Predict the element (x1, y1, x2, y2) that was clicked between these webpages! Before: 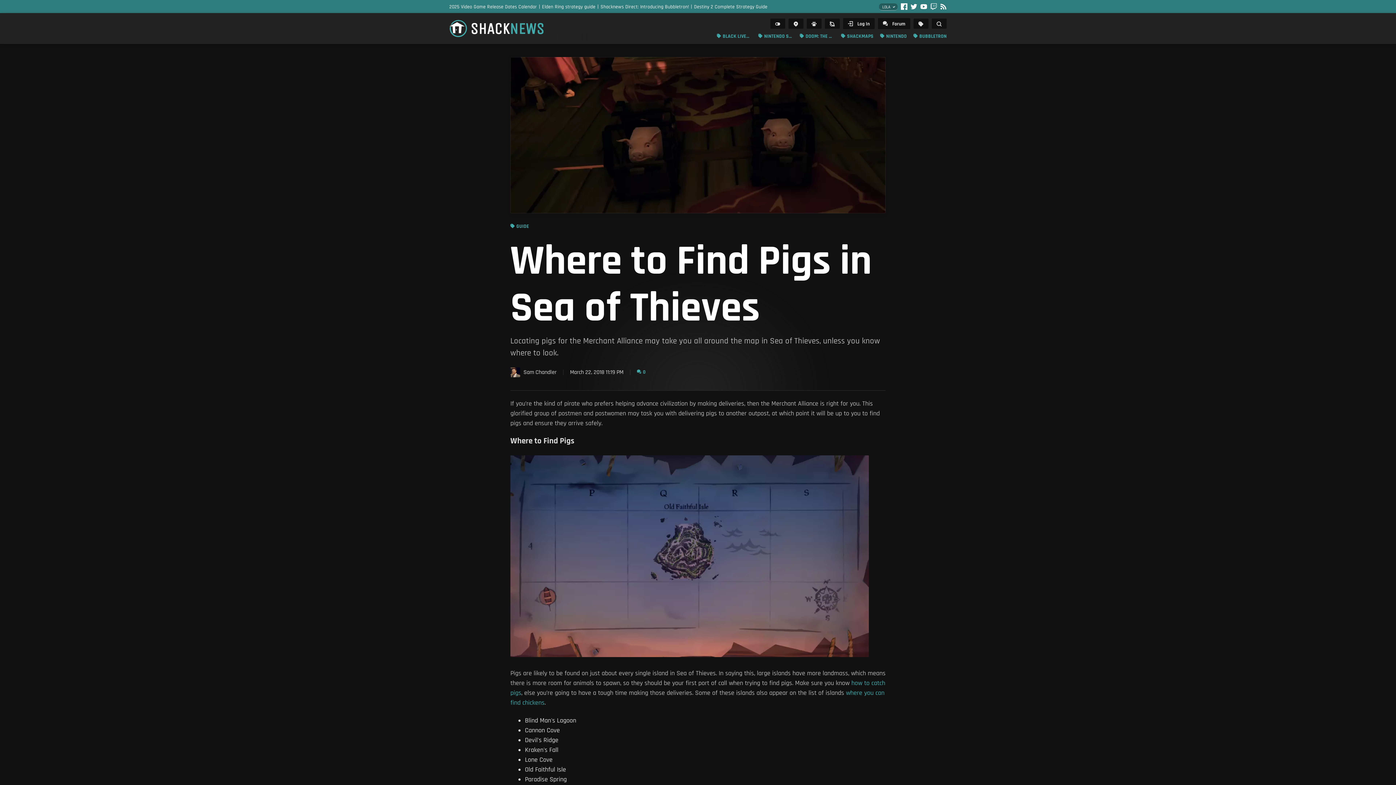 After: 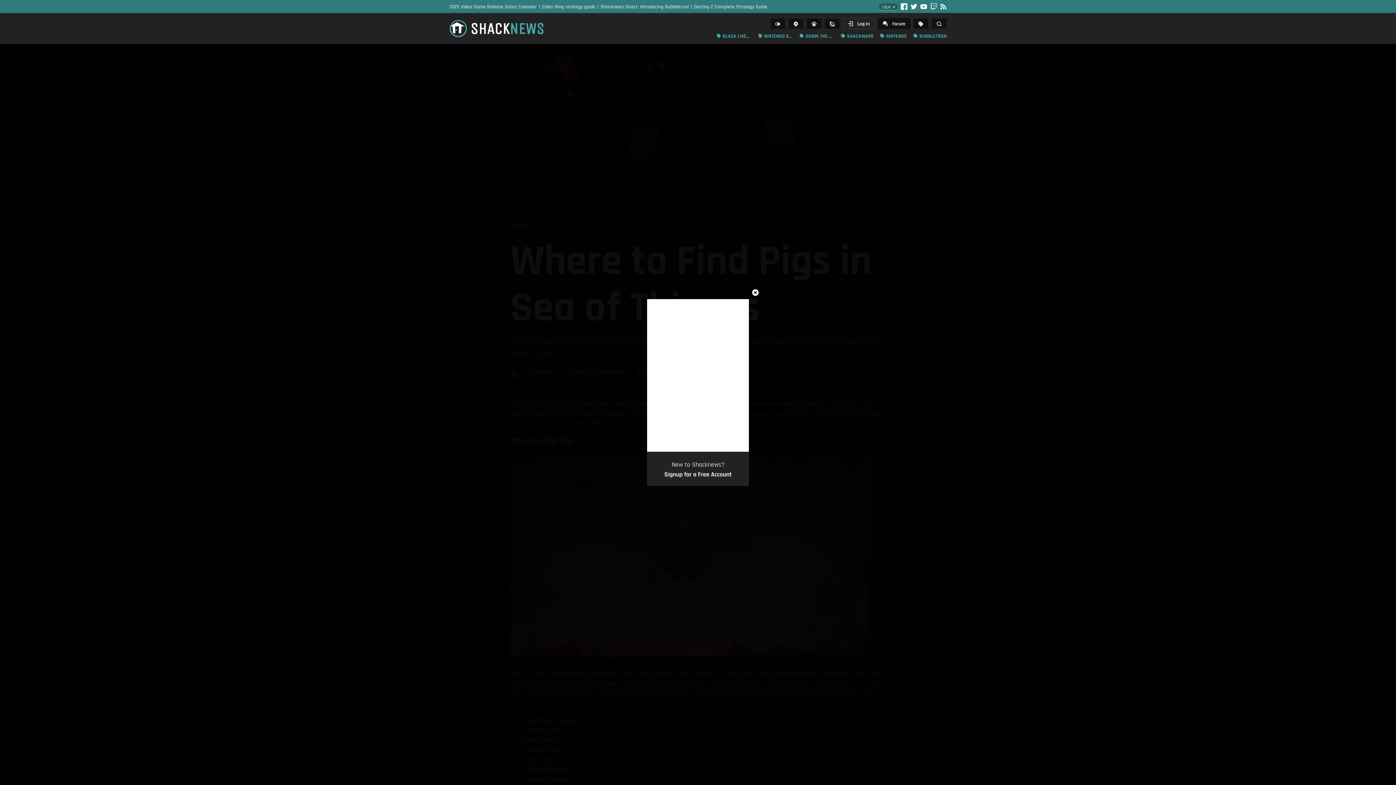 Action: label:  Log In bbox: (843, 18, 874, 29)